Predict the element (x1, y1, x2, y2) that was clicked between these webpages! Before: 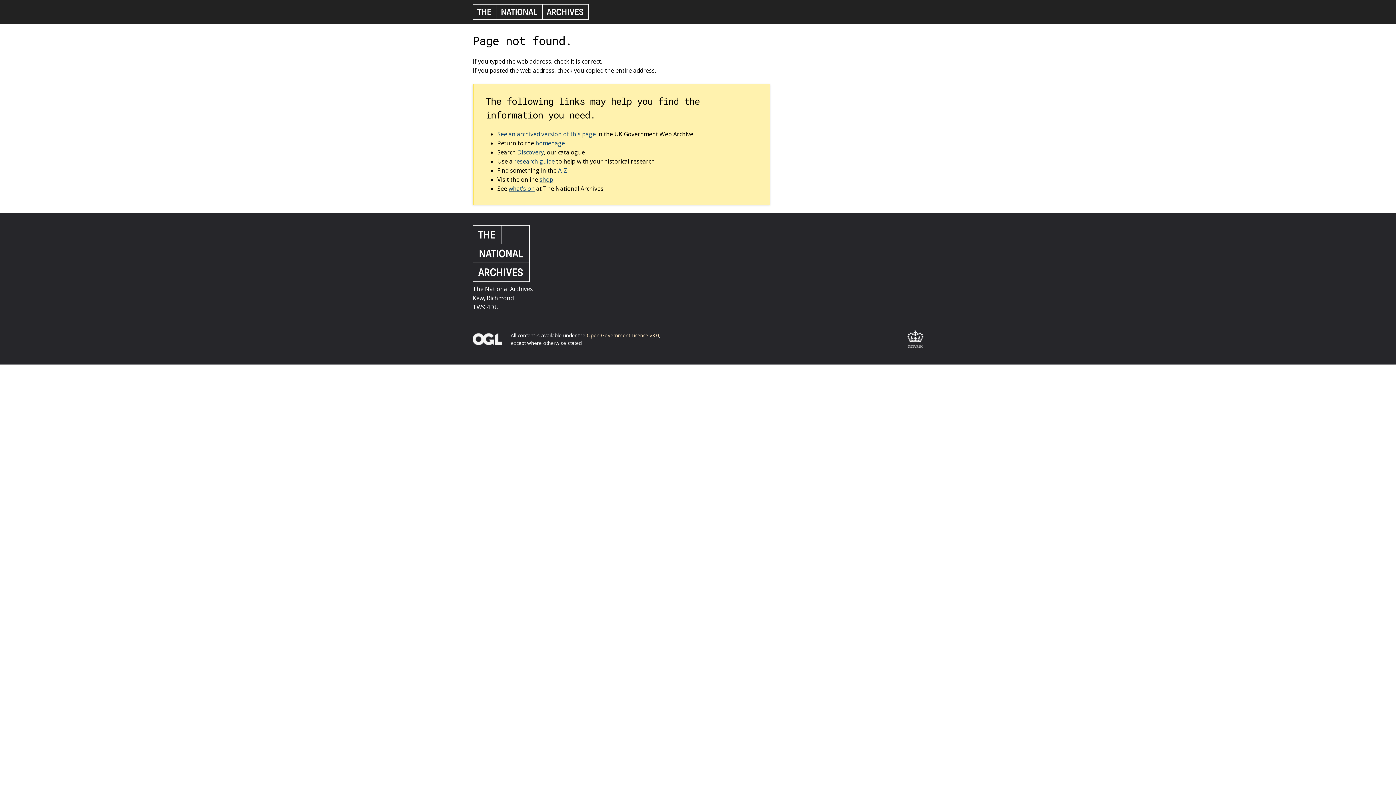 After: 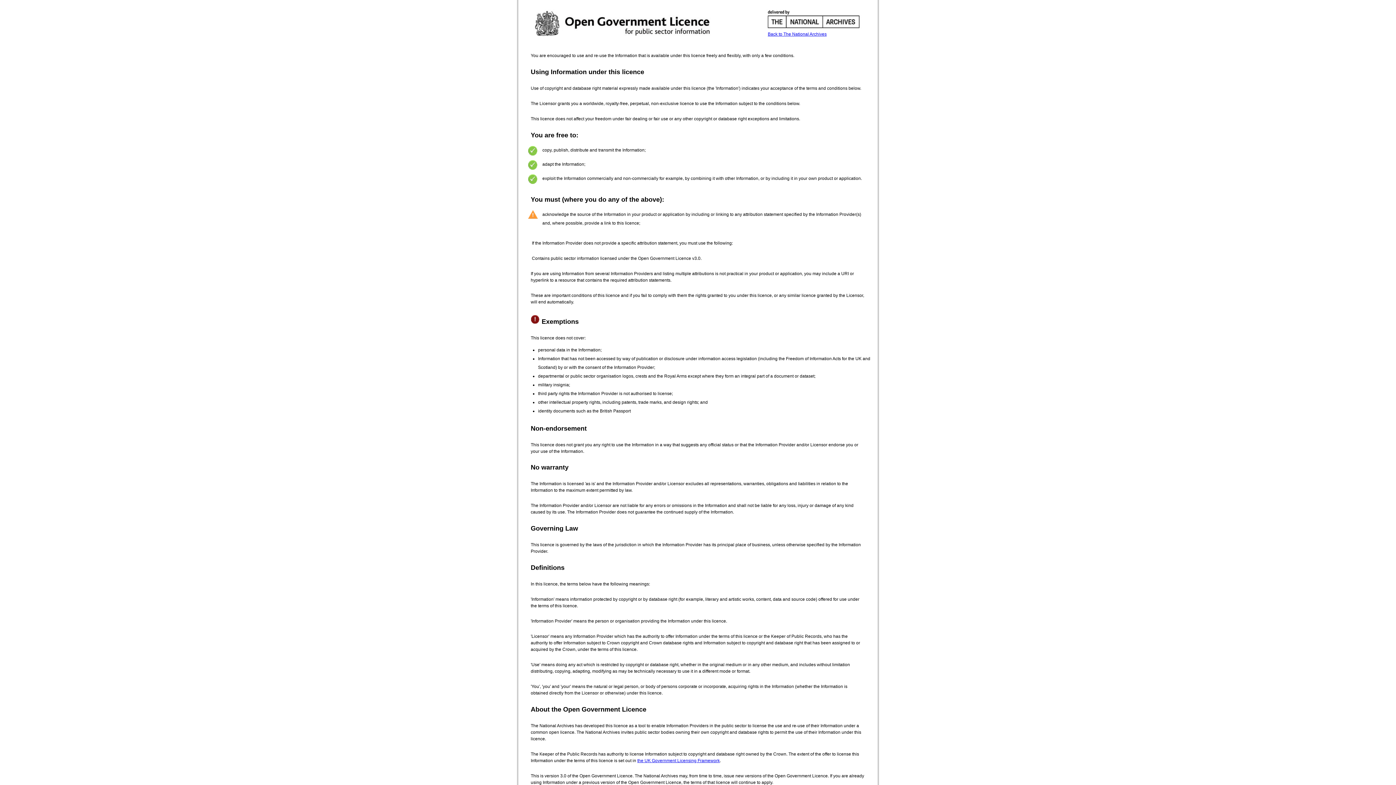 Action: label: Open Government Licence v3.0 bbox: (586, 331, 659, 339)